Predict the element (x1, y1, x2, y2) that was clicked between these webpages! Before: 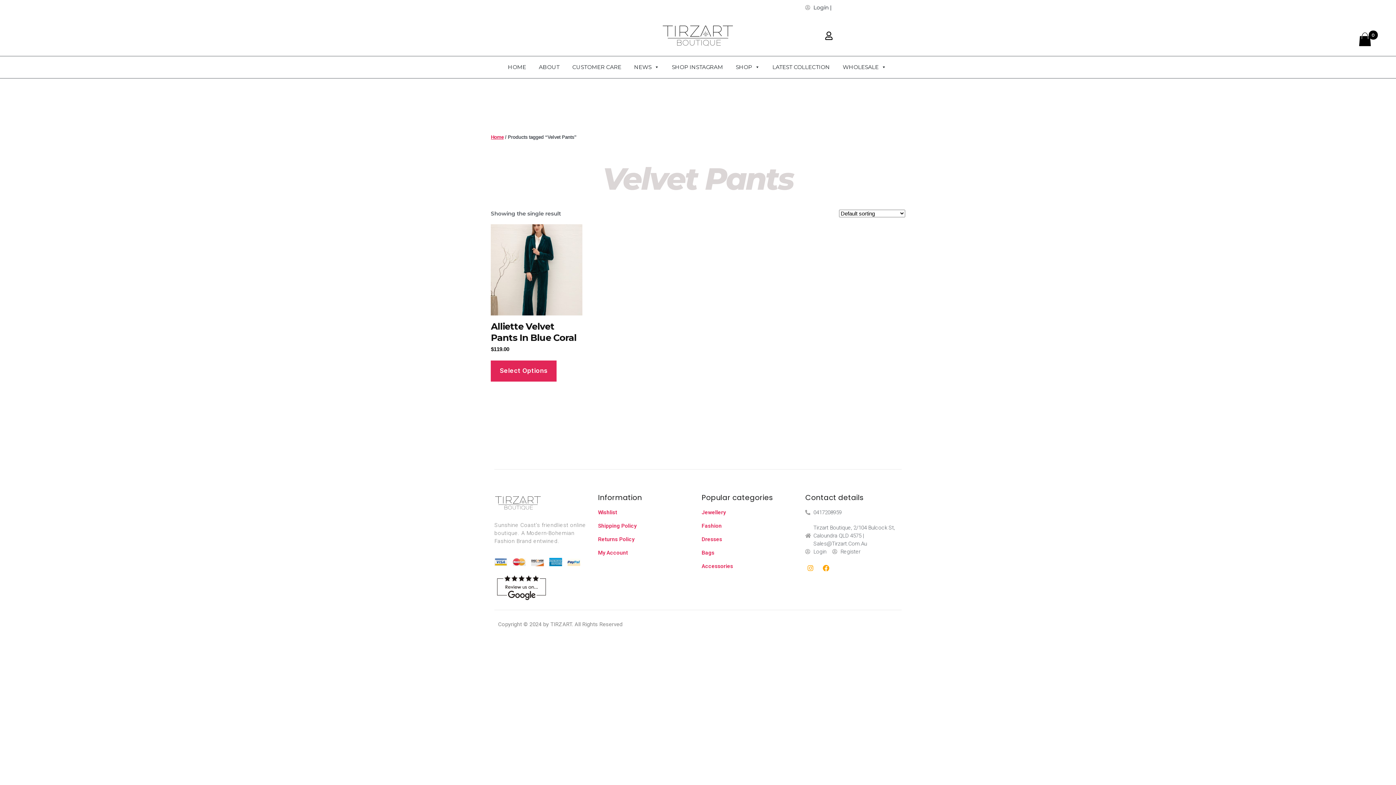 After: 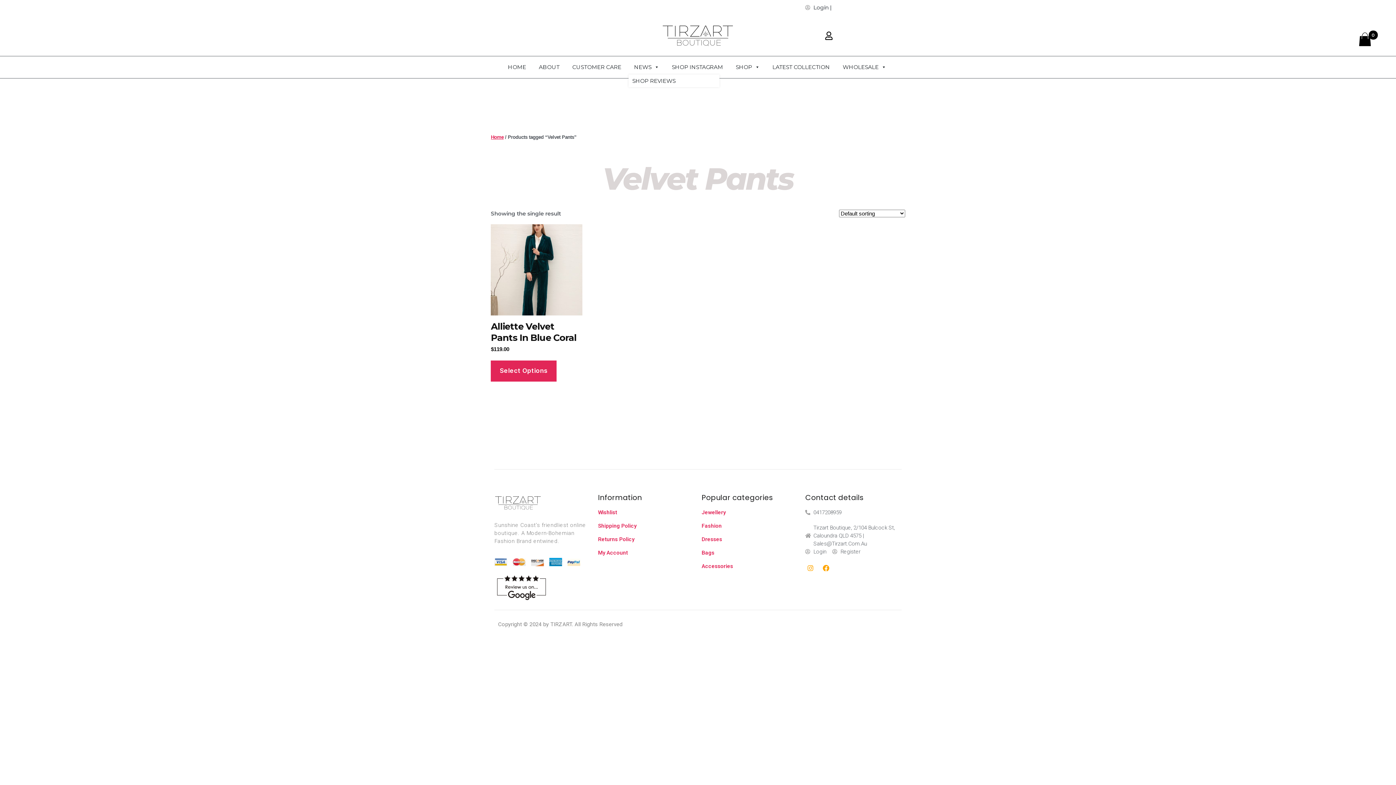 Action: bbox: (628, 60, 666, 74) label: NEWS